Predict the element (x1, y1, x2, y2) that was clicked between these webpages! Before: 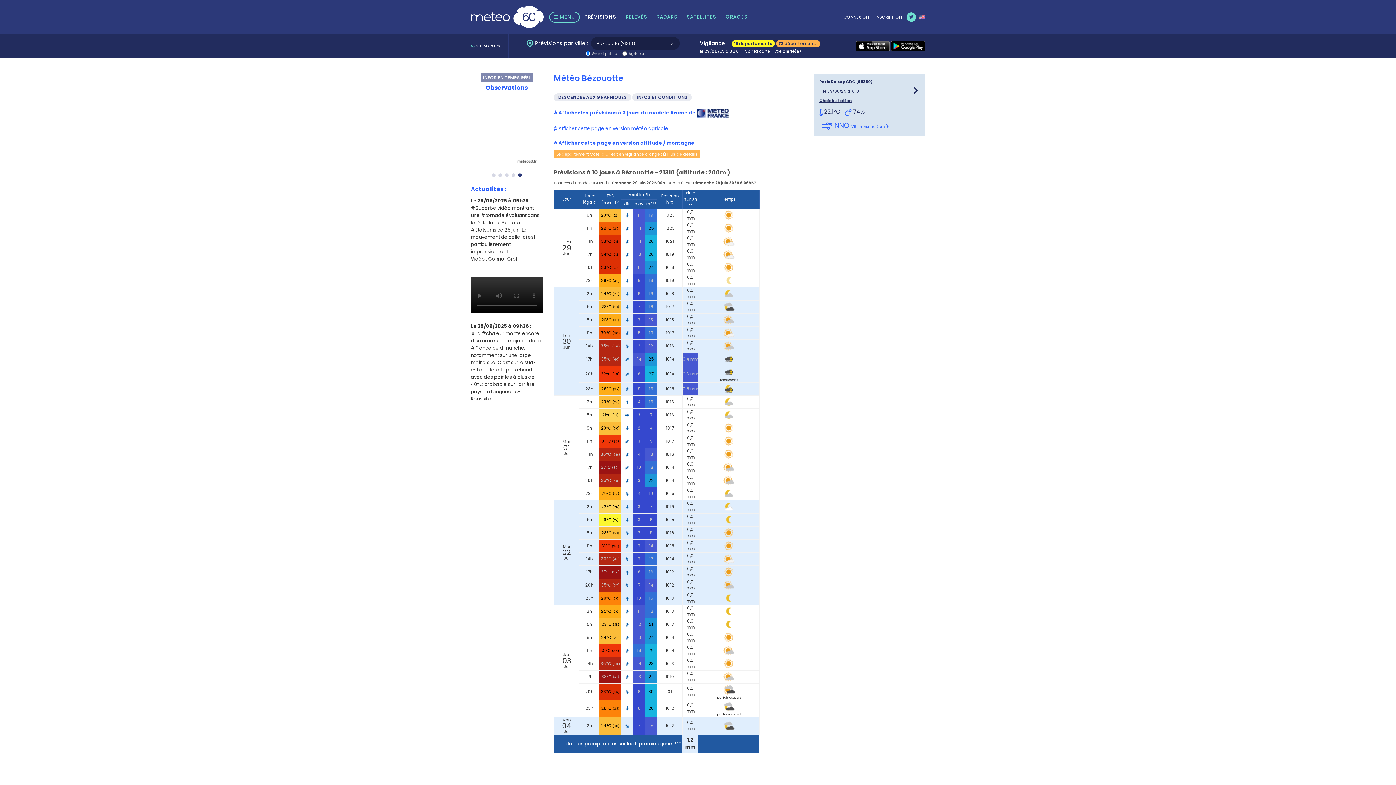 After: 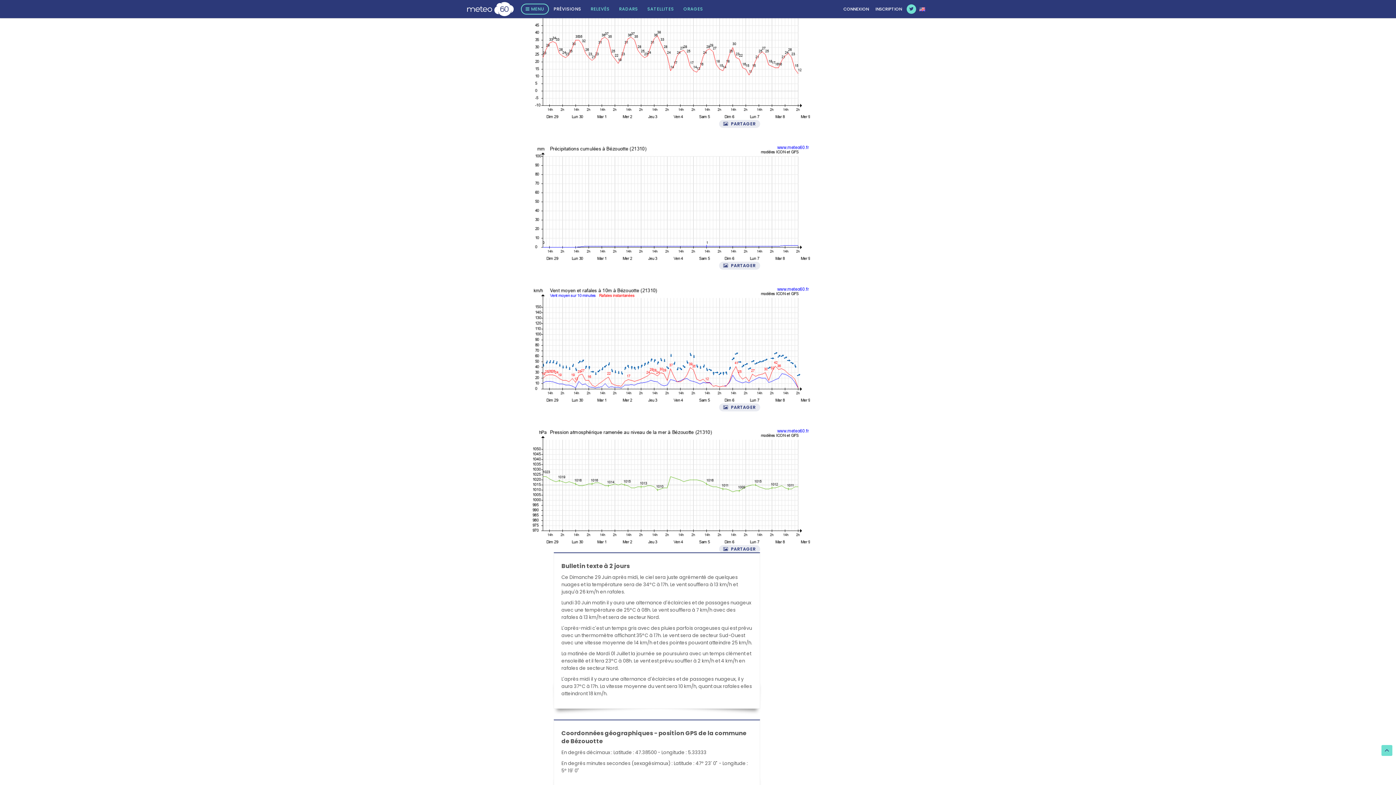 Action: bbox: (553, 93, 631, 101) label: DESCENDRE AUX GRAPHIQUES